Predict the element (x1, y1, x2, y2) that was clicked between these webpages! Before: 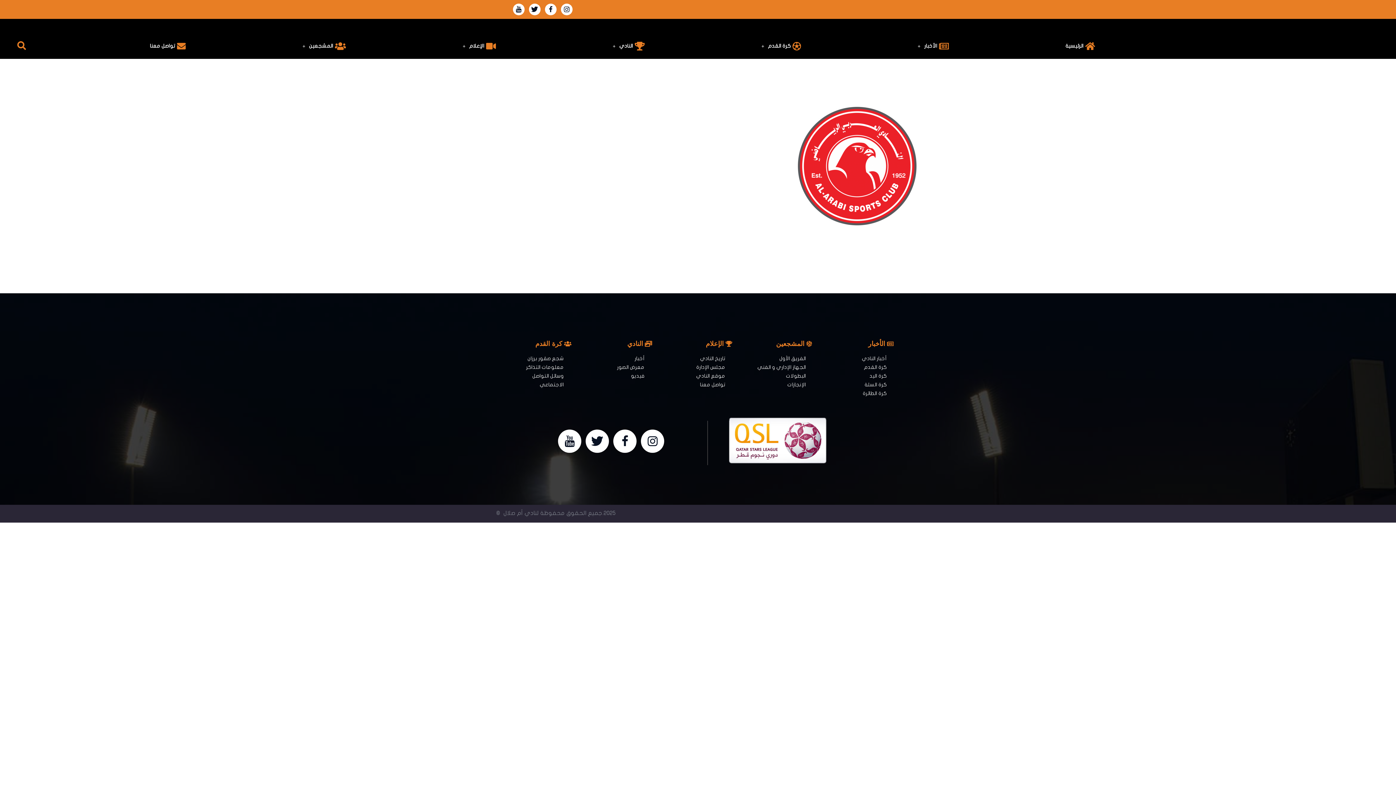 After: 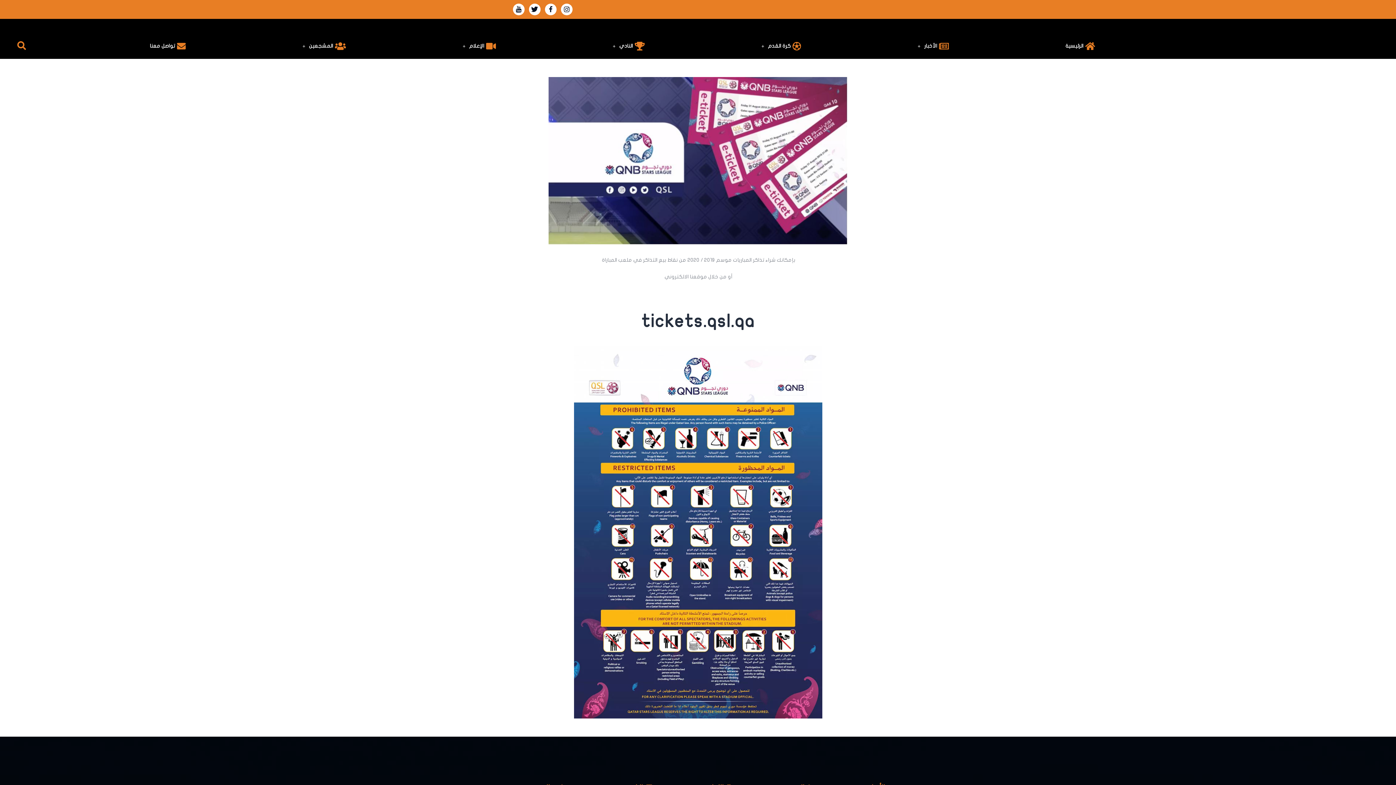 Action: label: معلومات التذاكر bbox: (526, 364, 564, 370)